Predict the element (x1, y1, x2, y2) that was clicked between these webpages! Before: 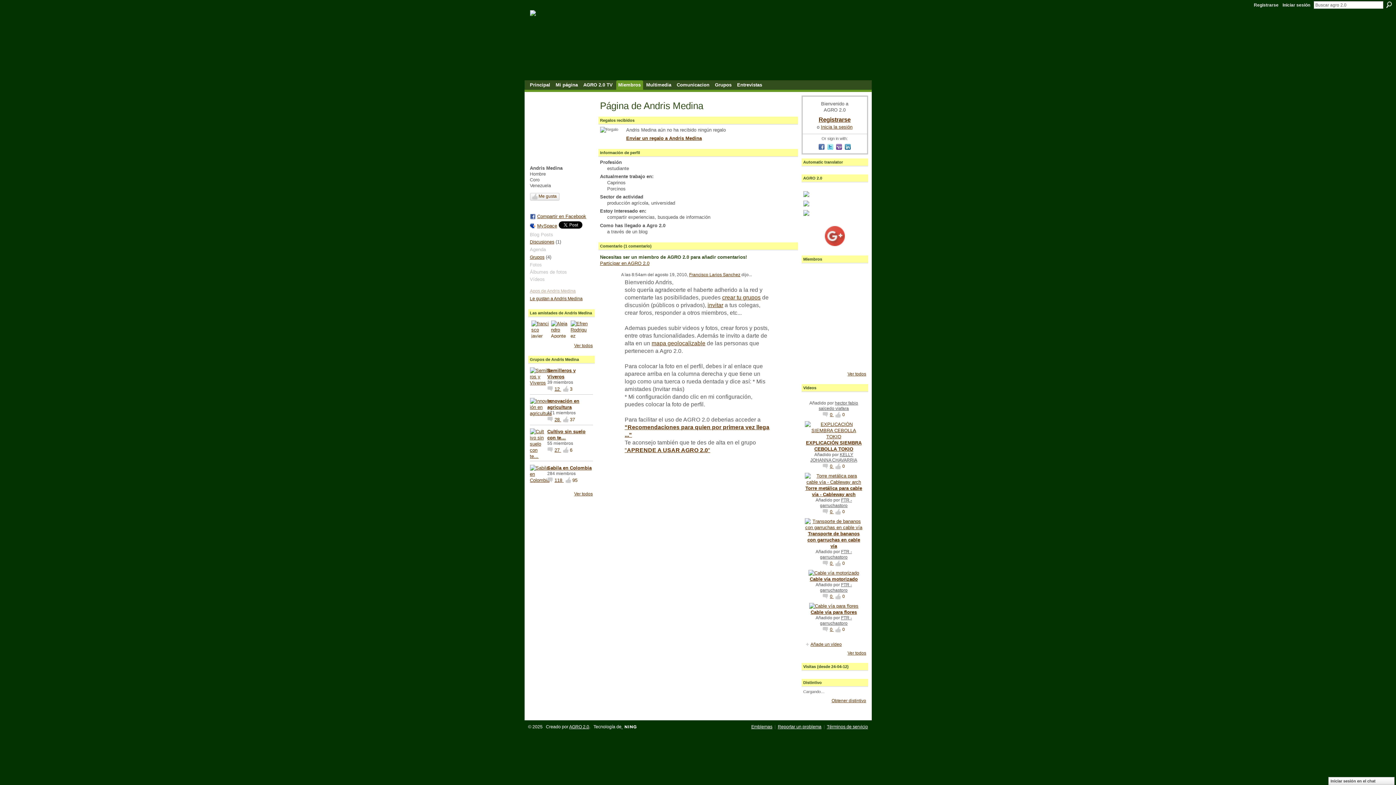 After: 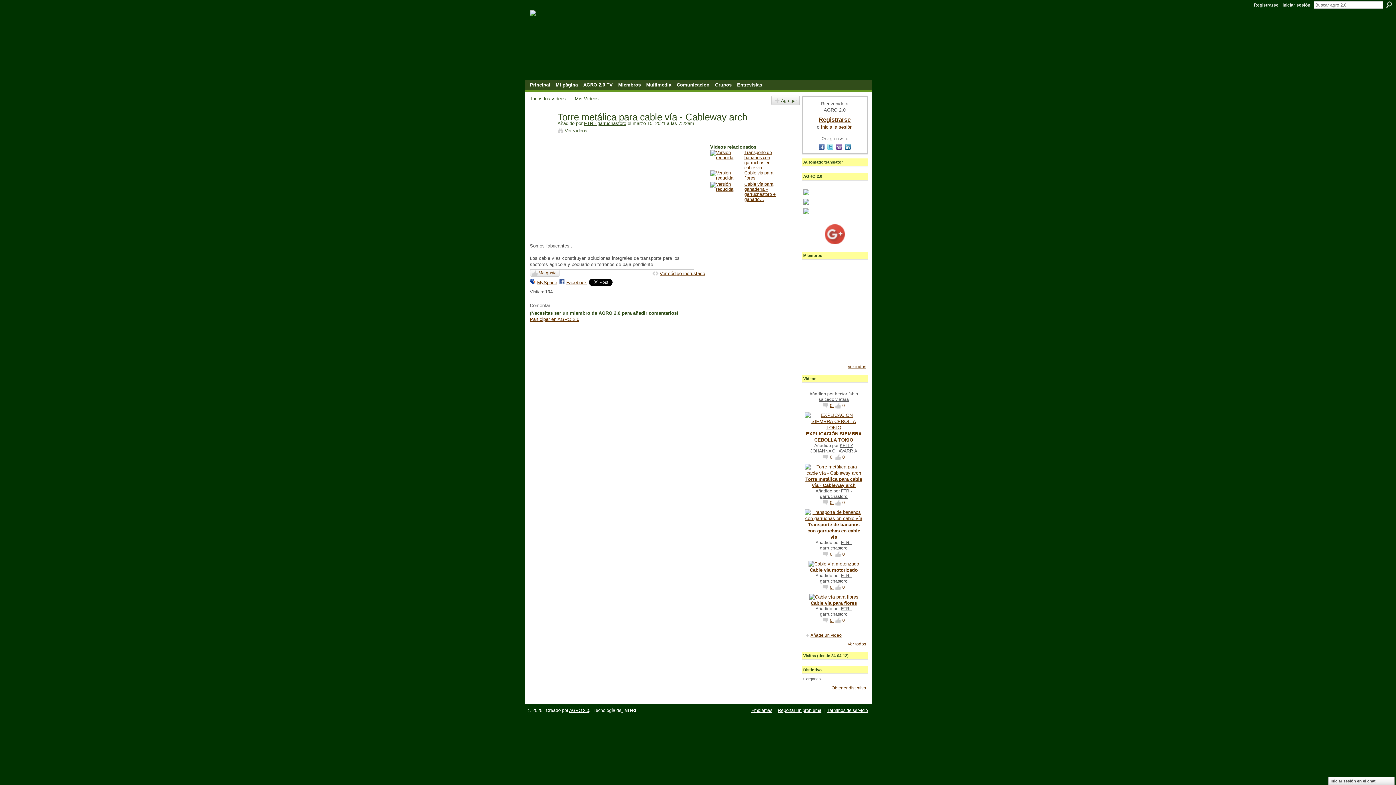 Action: bbox: (804, 479, 863, 484)